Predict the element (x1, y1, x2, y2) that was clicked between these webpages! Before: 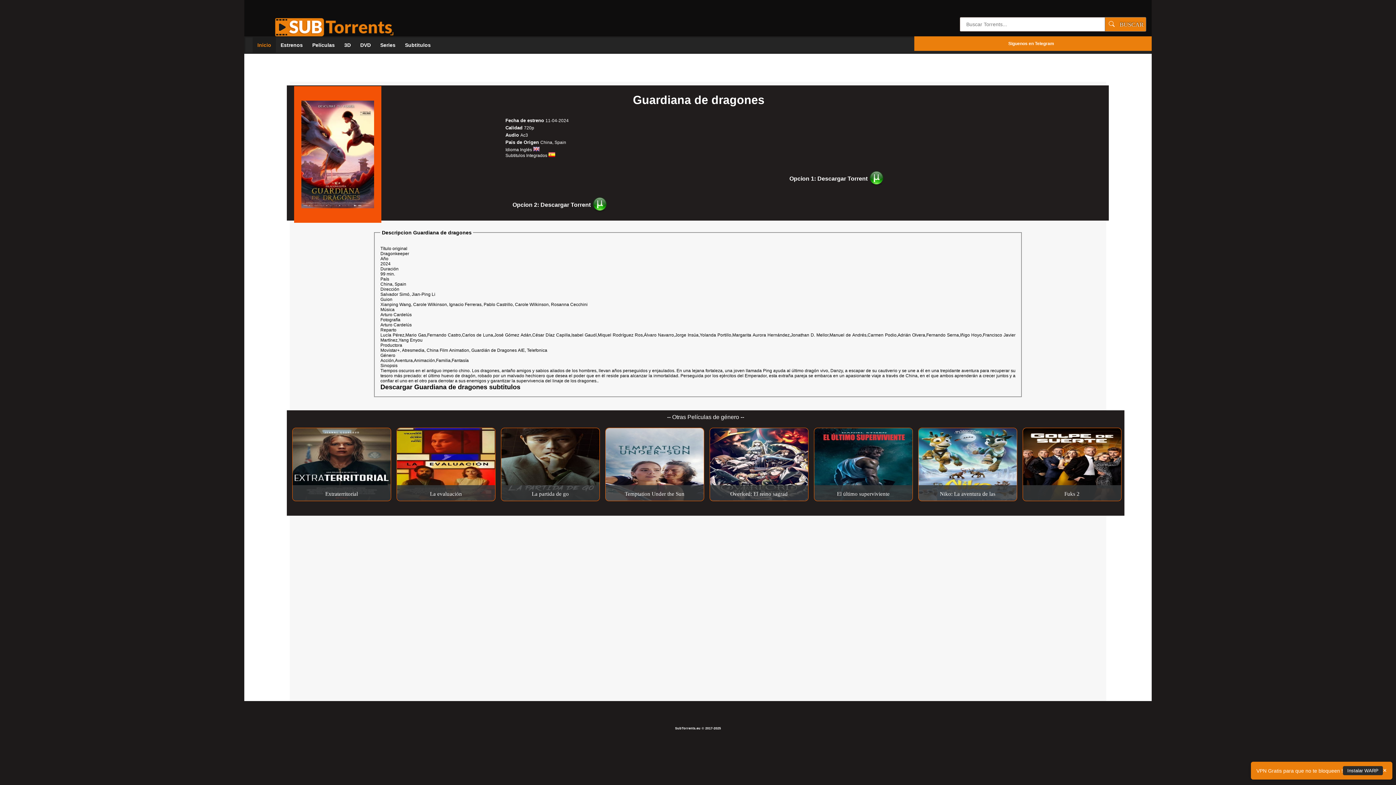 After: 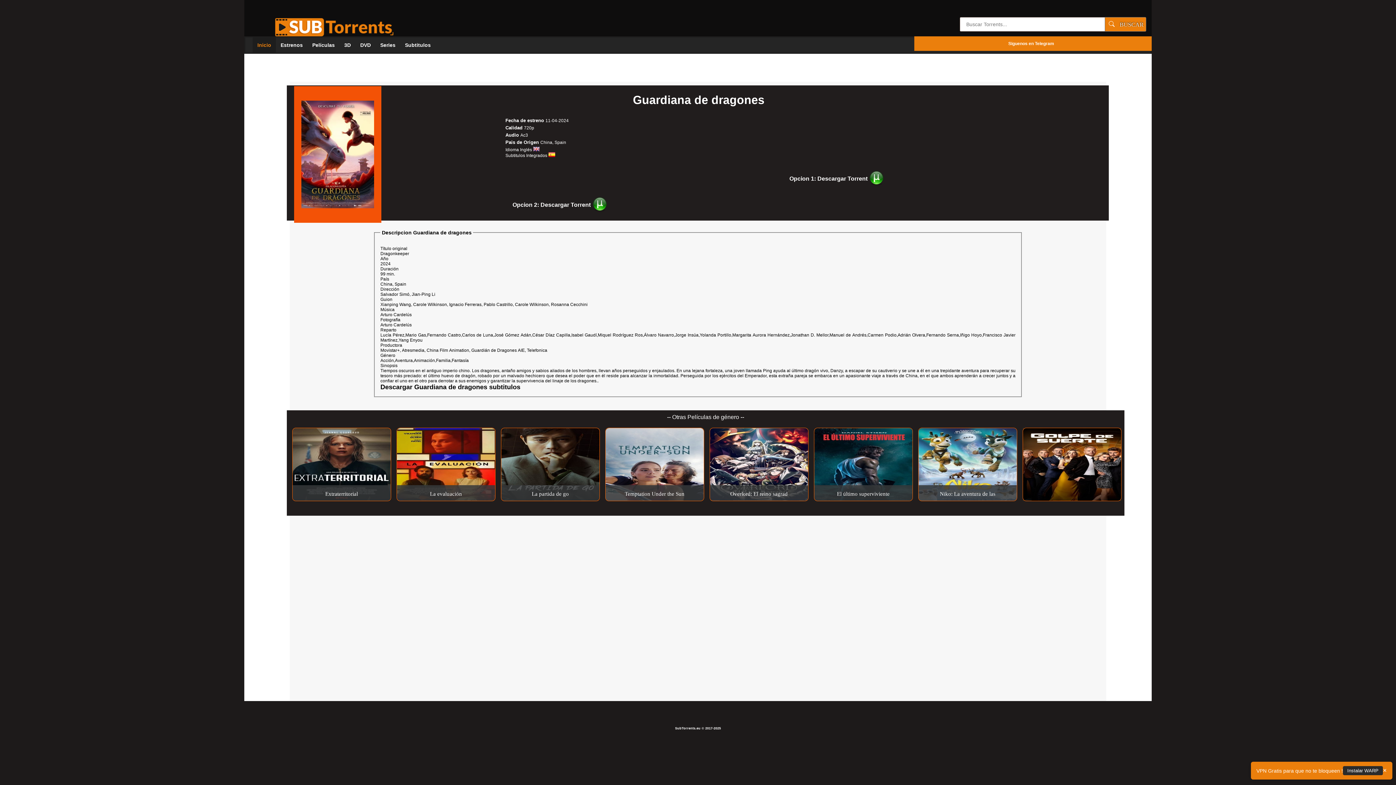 Action: label: Fuks 2 bbox: (1023, 487, 1121, 500)